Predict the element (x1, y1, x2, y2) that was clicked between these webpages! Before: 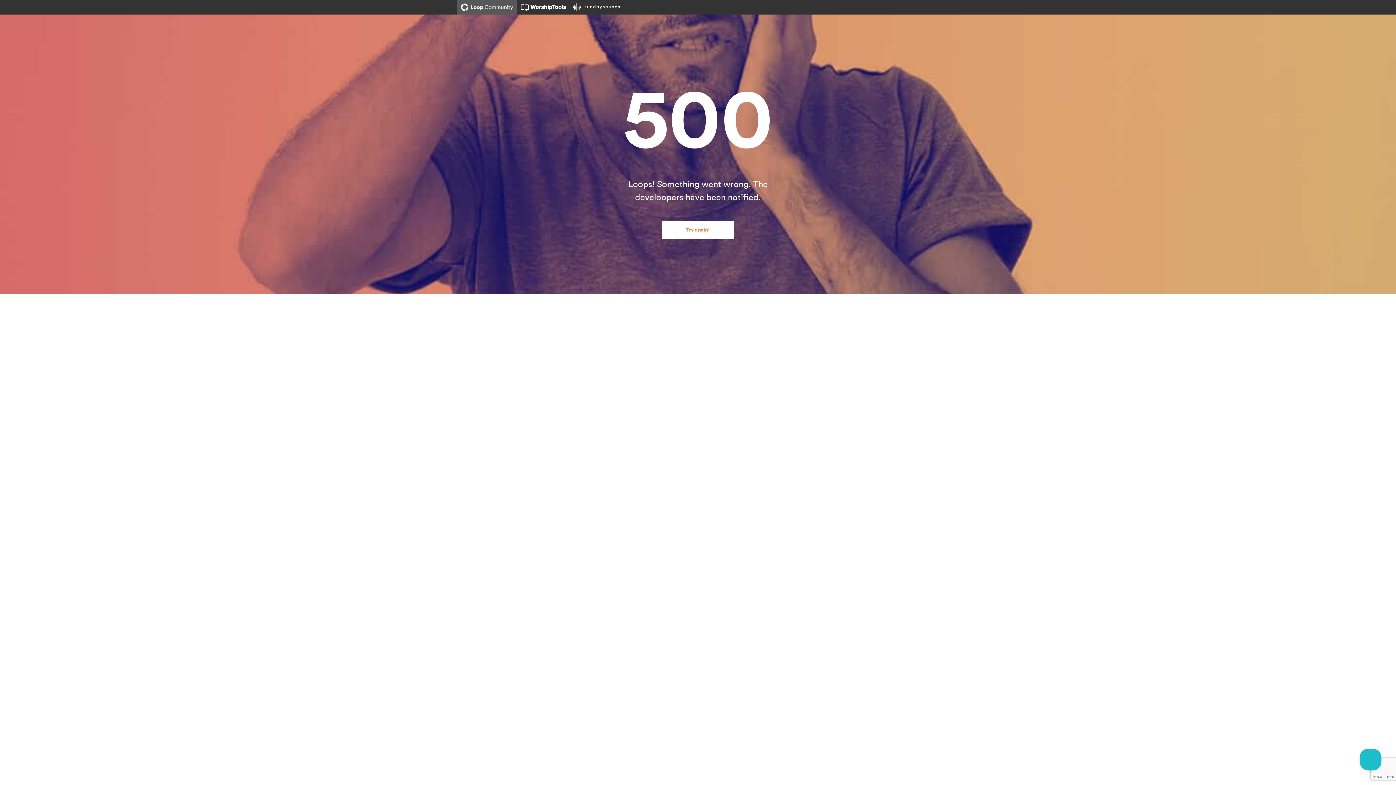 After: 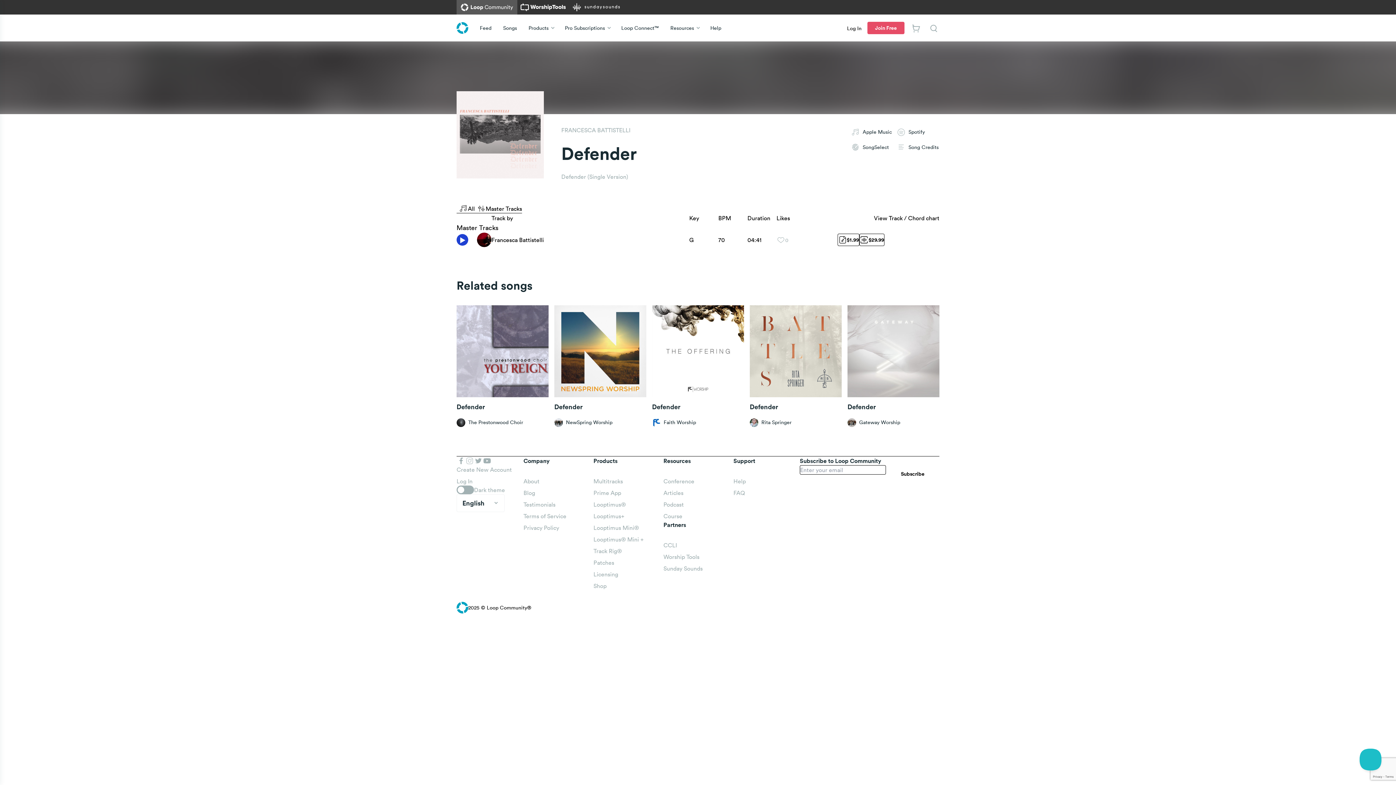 Action: bbox: (661, 221, 734, 239) label: Try again!